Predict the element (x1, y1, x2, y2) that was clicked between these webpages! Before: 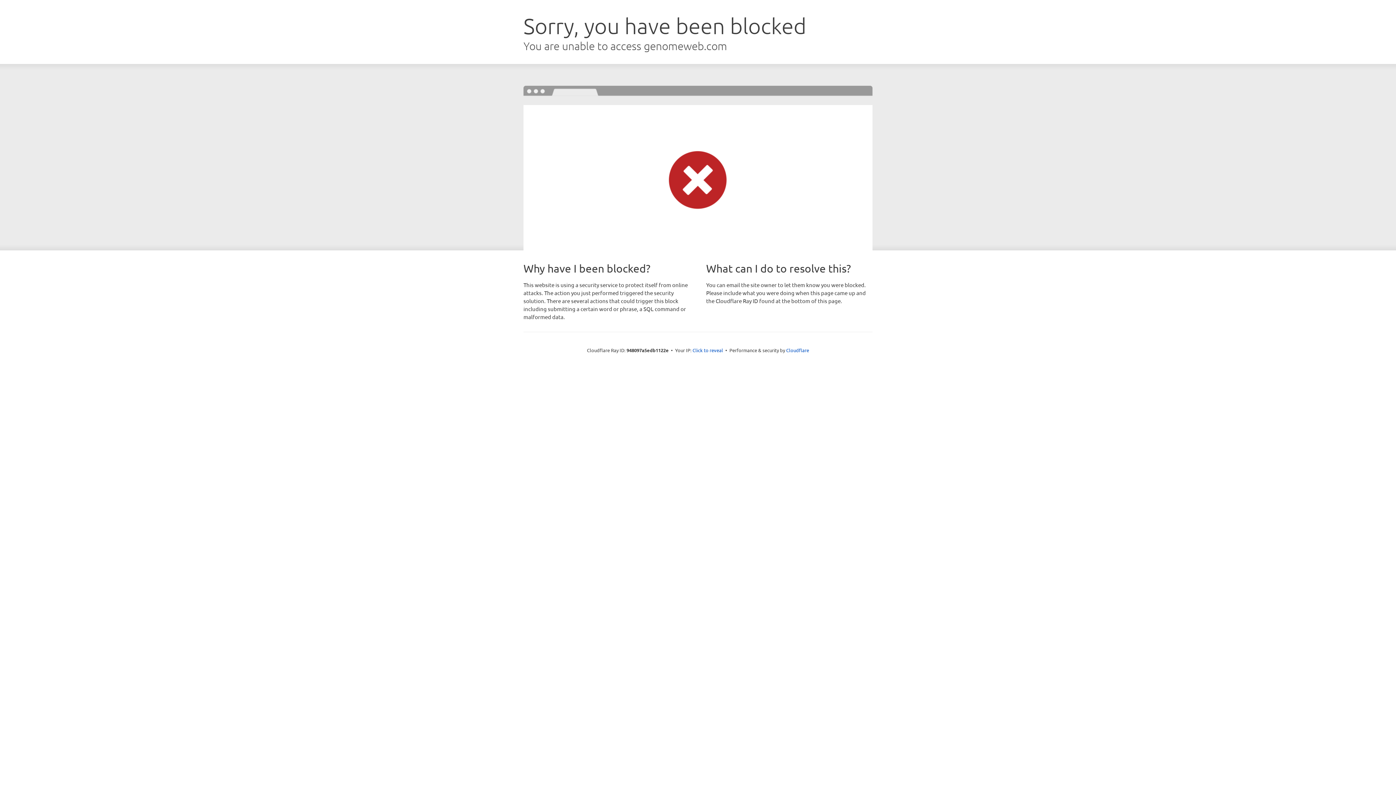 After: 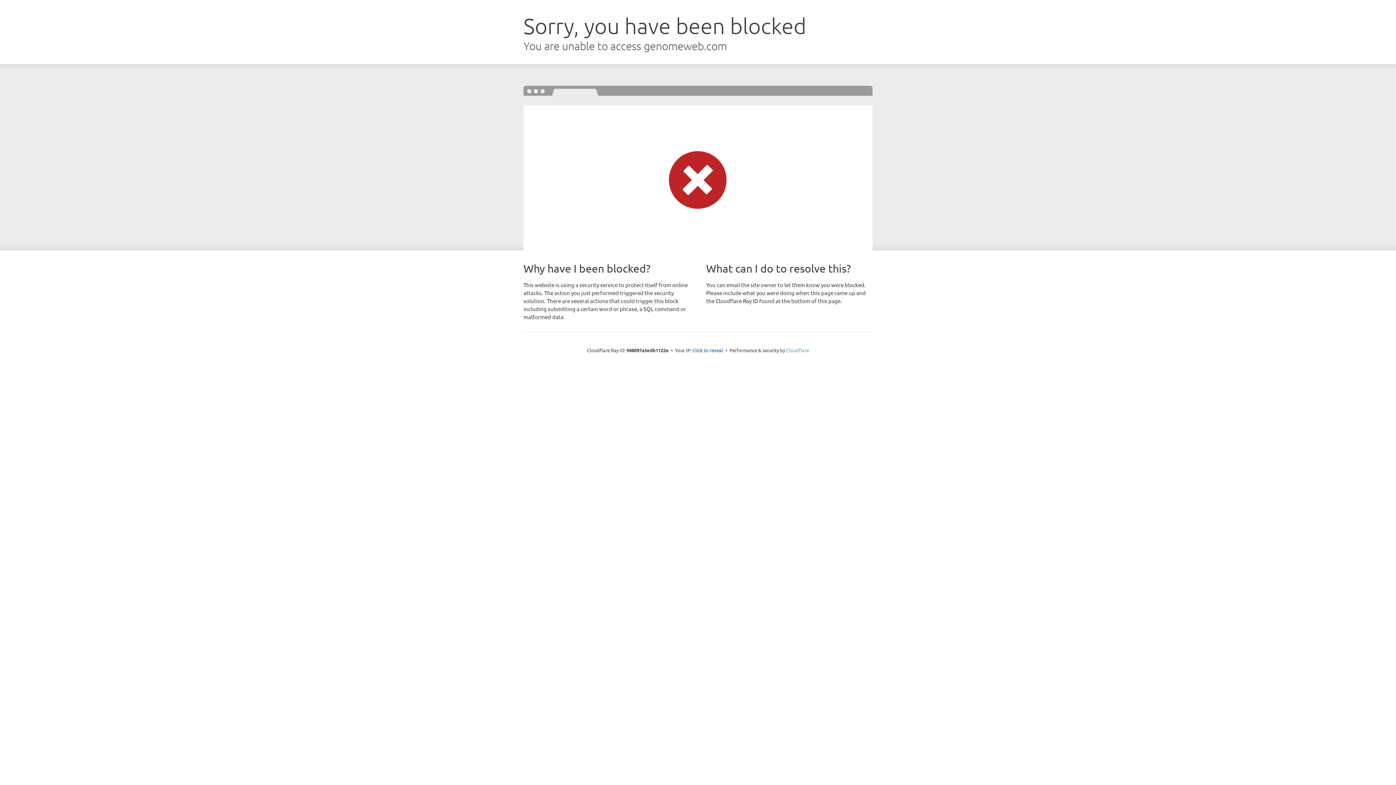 Action: label: Cloudflare bbox: (786, 347, 809, 353)